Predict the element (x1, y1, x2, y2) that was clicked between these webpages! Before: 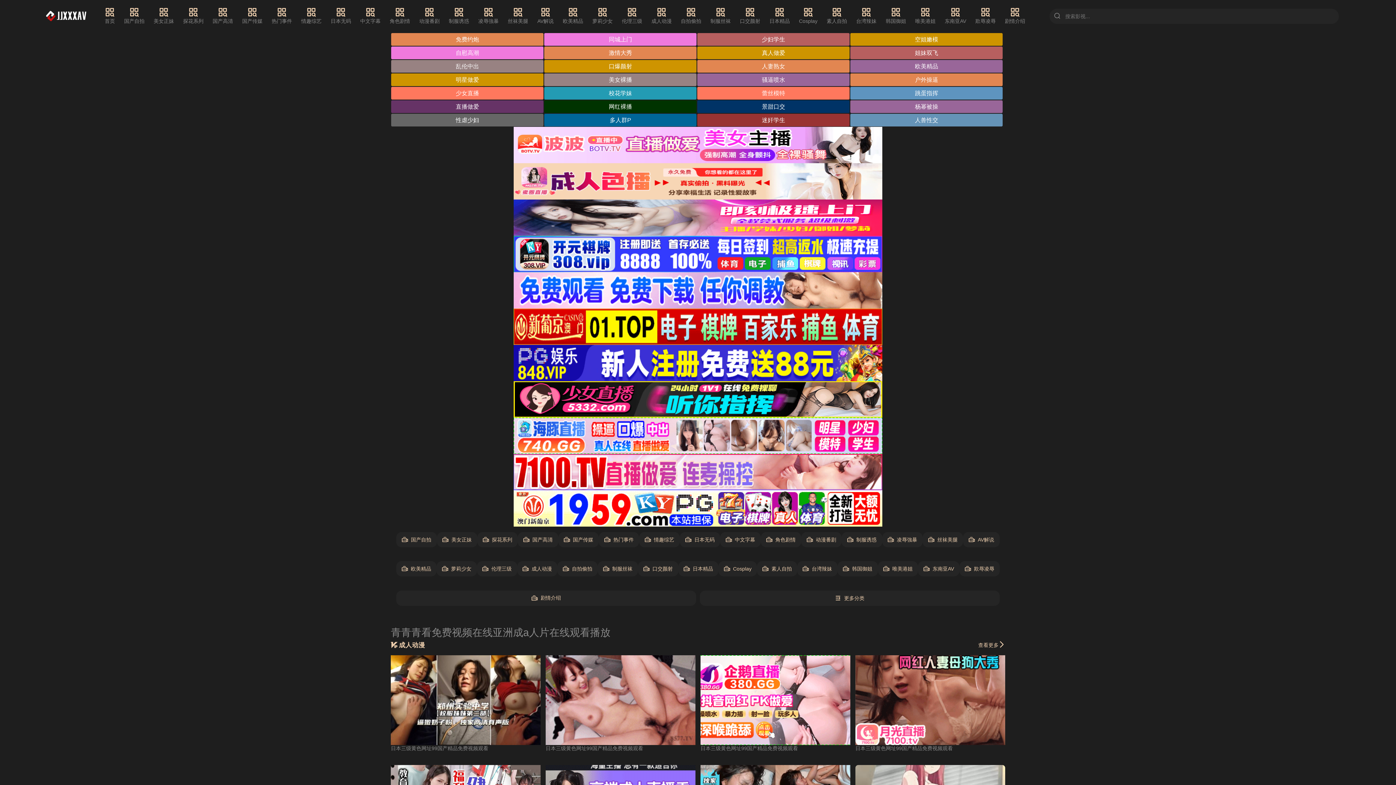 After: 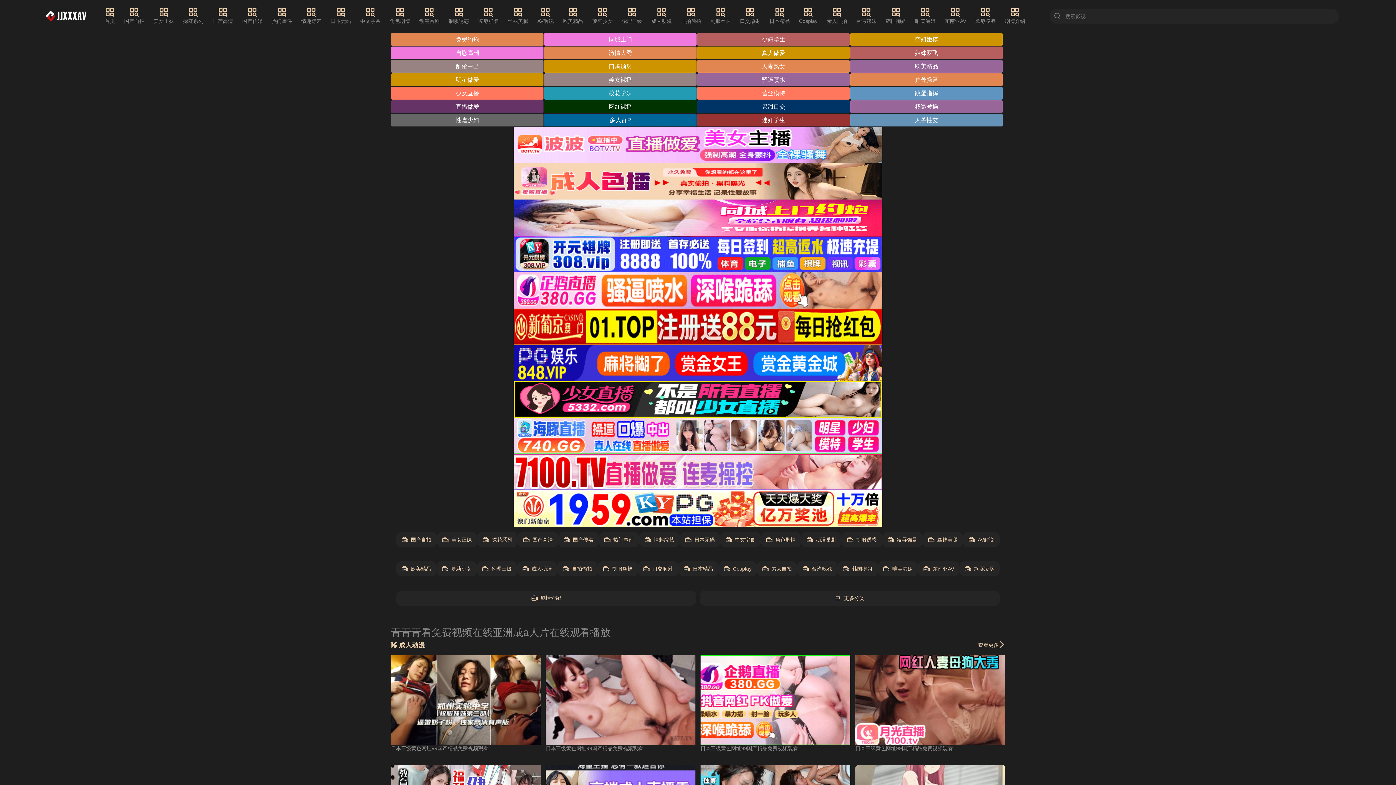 Action: bbox: (513, 490, 882, 526)